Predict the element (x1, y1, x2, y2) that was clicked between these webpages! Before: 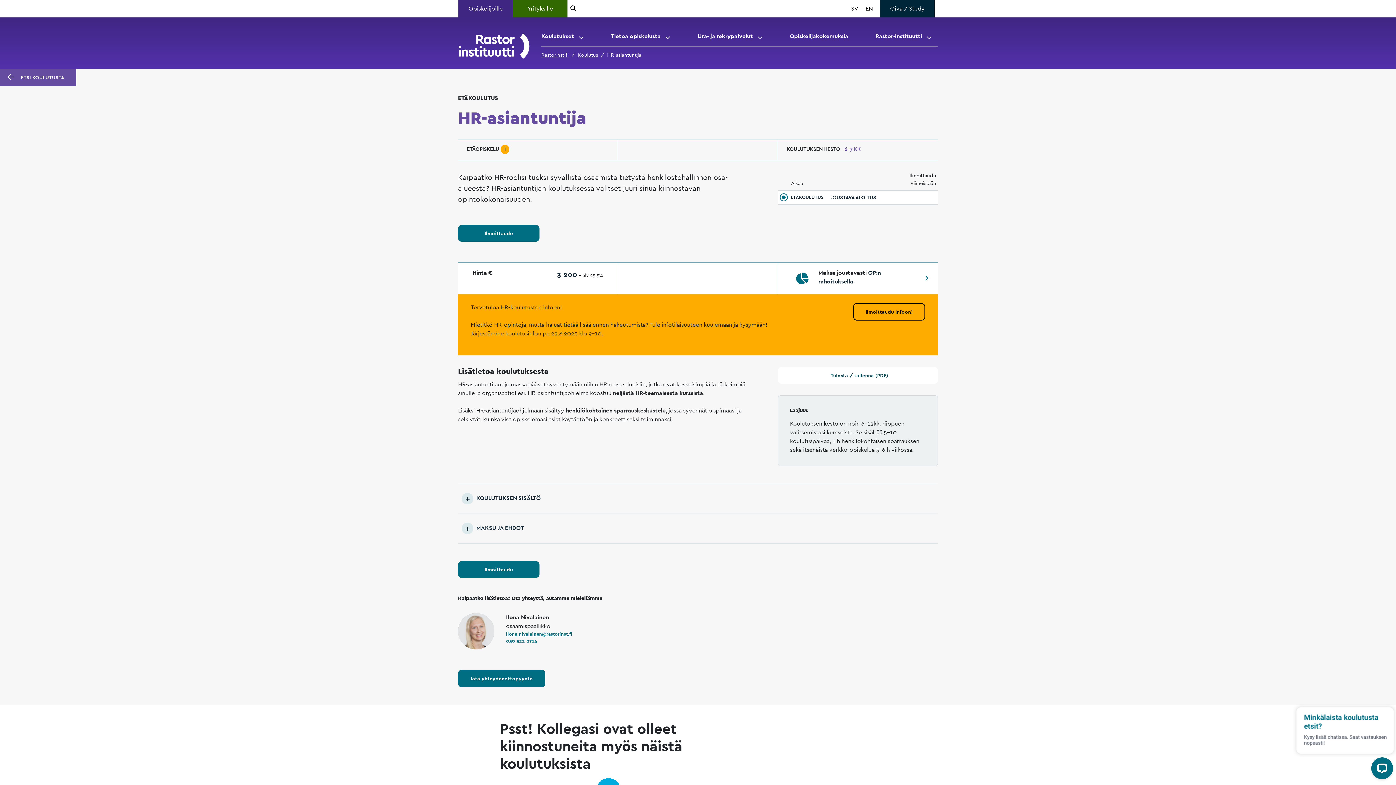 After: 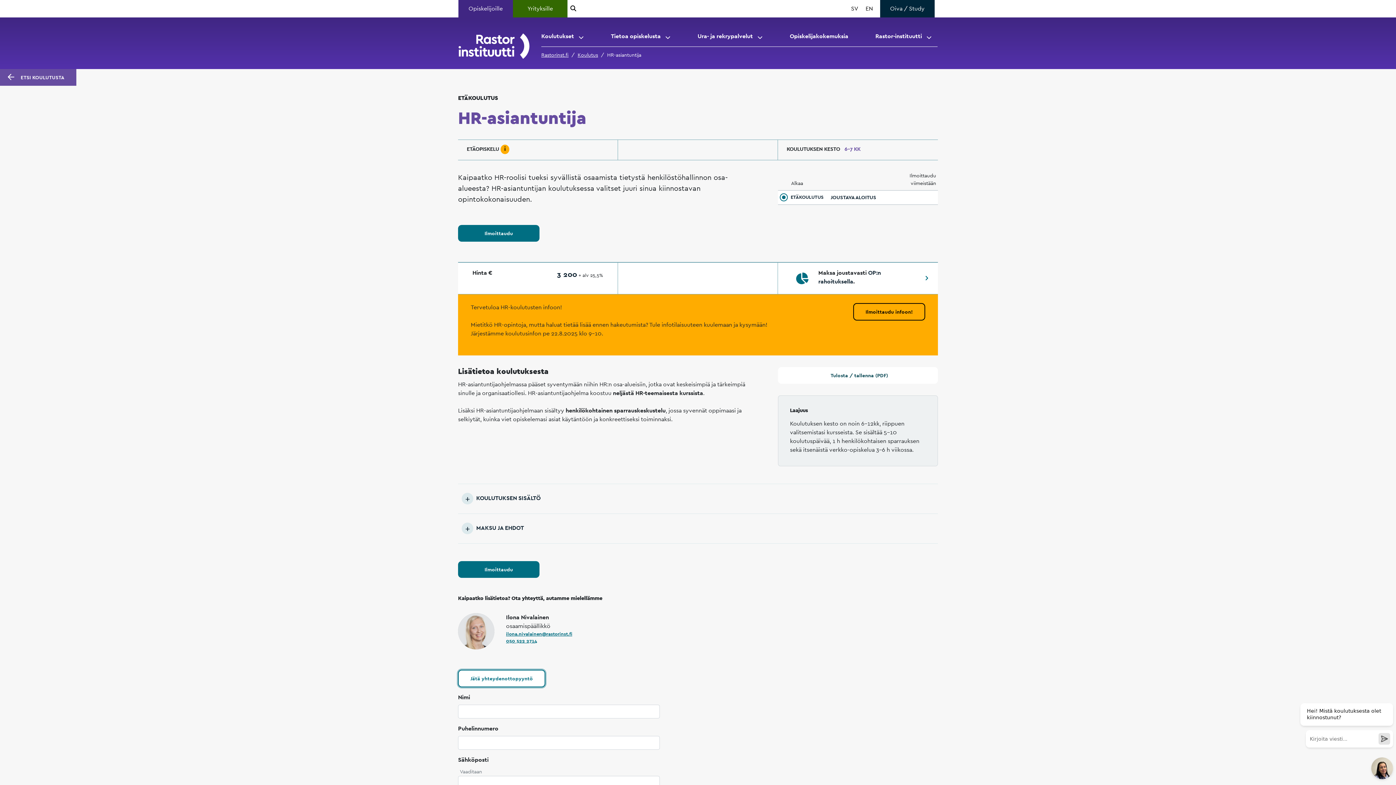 Action: bbox: (458, 670, 545, 687) label: Jätä yhteydenottopyyntö